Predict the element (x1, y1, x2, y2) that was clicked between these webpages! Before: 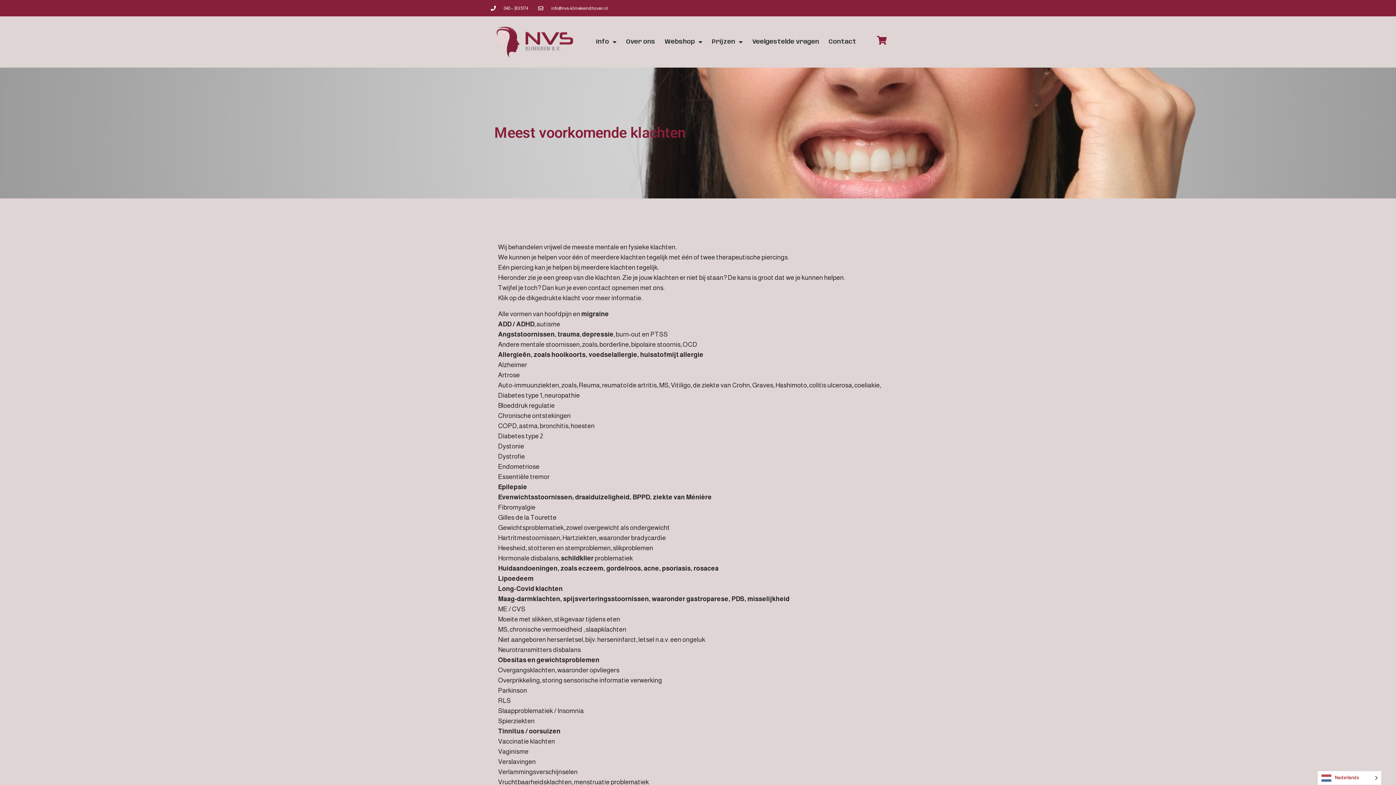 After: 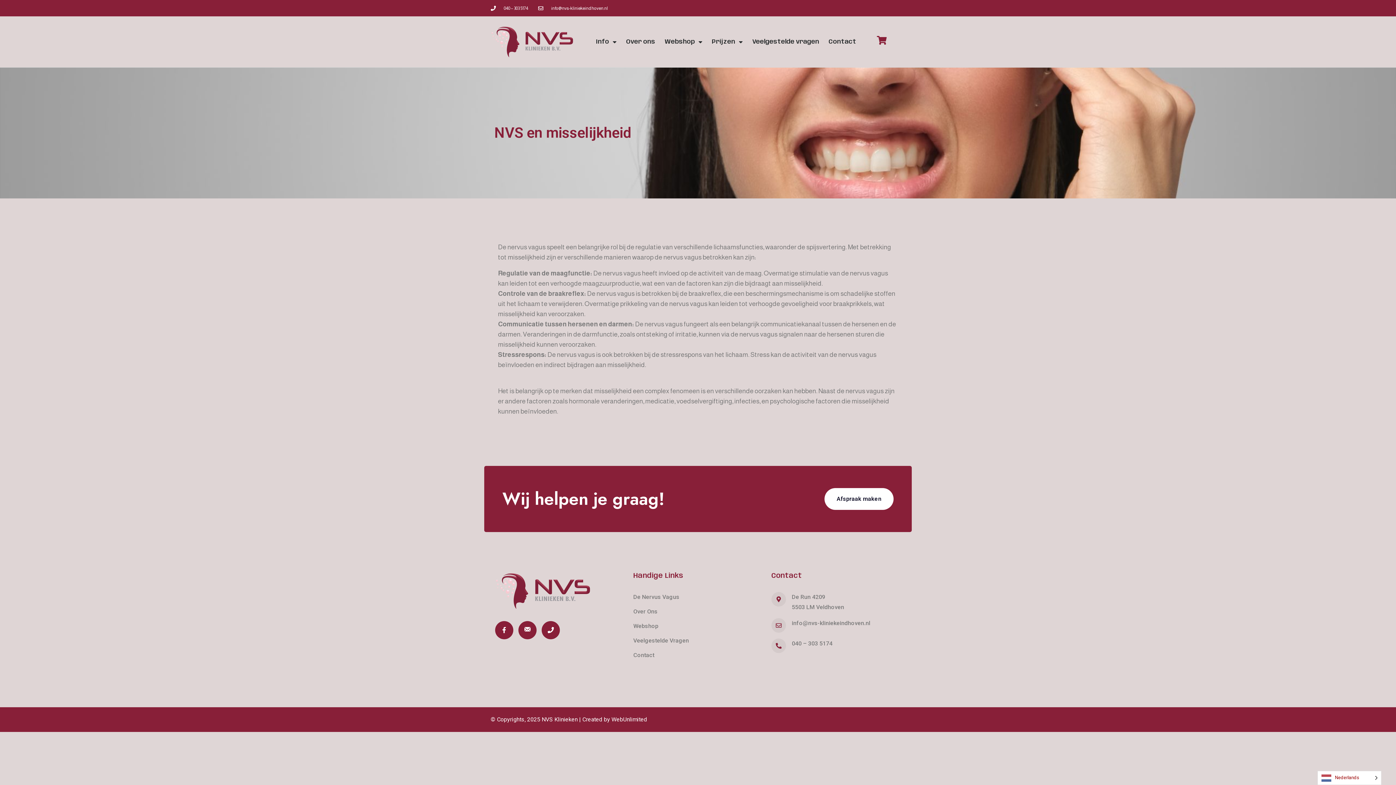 Action: bbox: (498, 595, 789, 602) label: Maag-darmklachten, spijsverteringsstoornissen, waaronder gastroparese, PDS, misselijkheid